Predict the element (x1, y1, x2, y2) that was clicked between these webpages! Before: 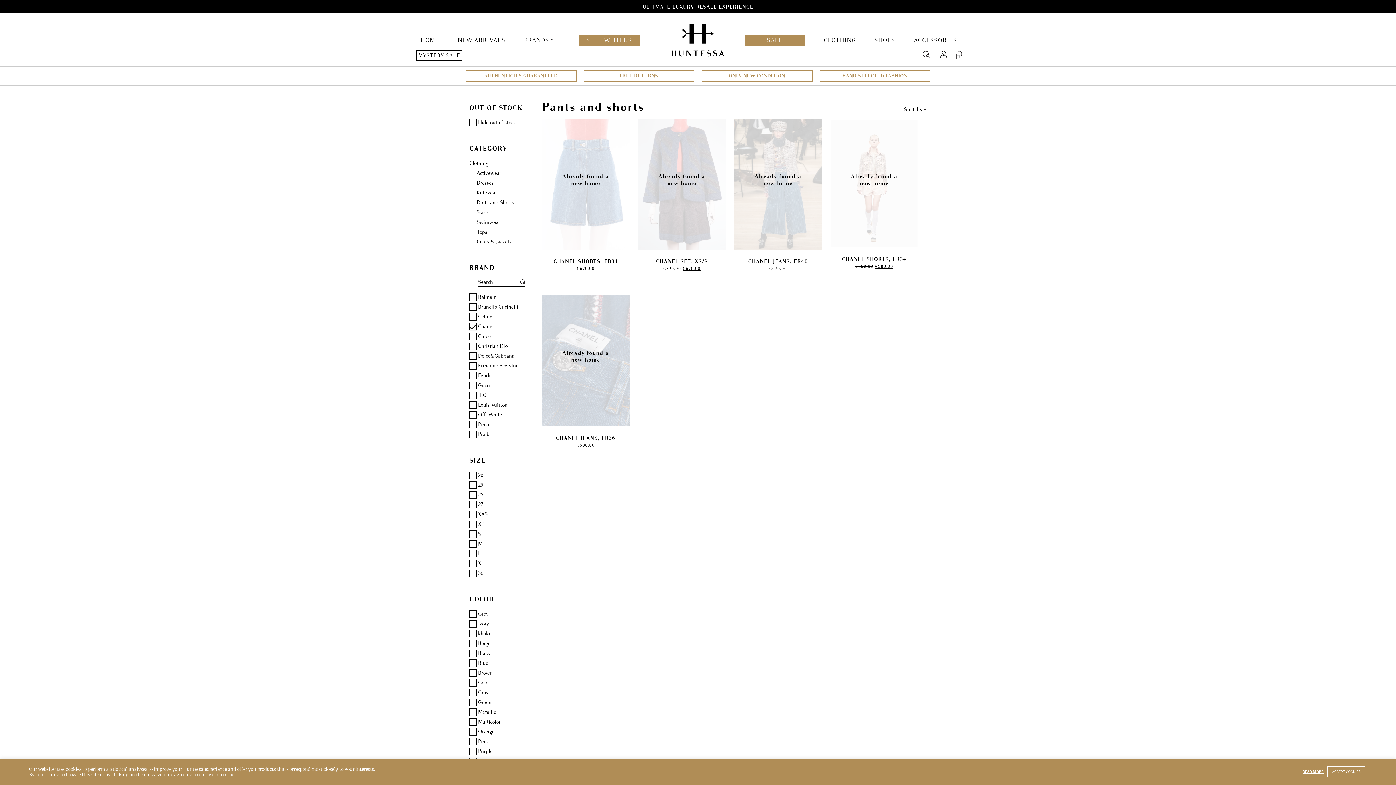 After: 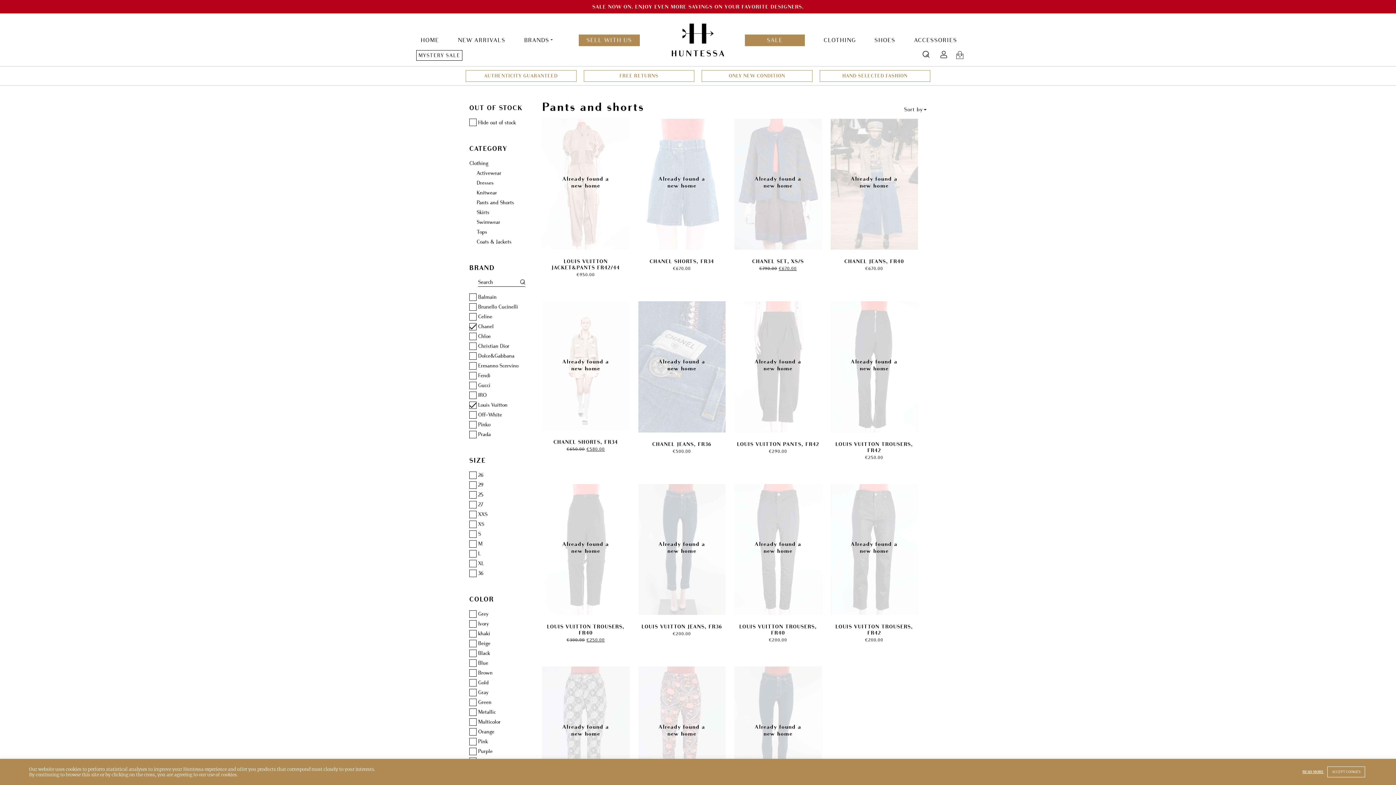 Action: label: Louis Vuitton bbox: (469, 401, 507, 408)